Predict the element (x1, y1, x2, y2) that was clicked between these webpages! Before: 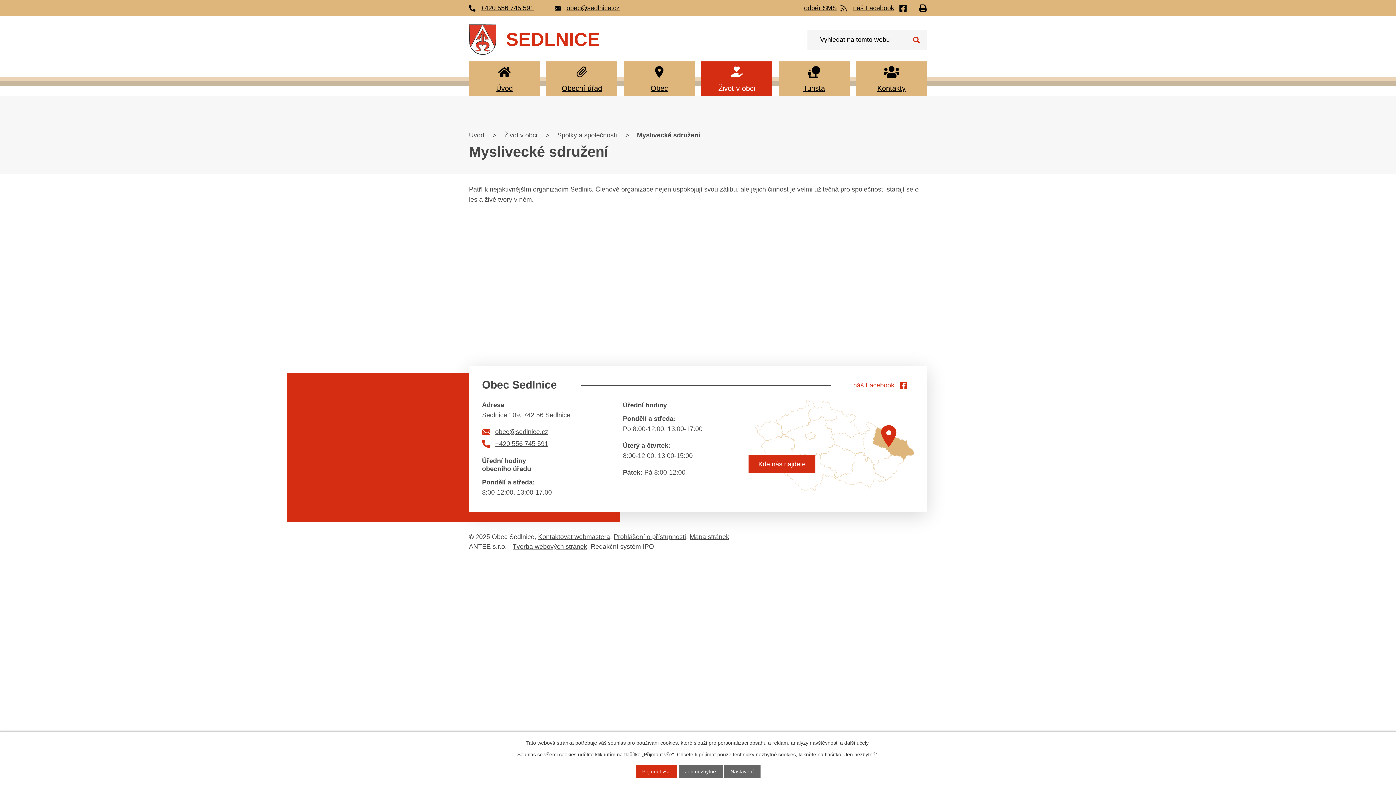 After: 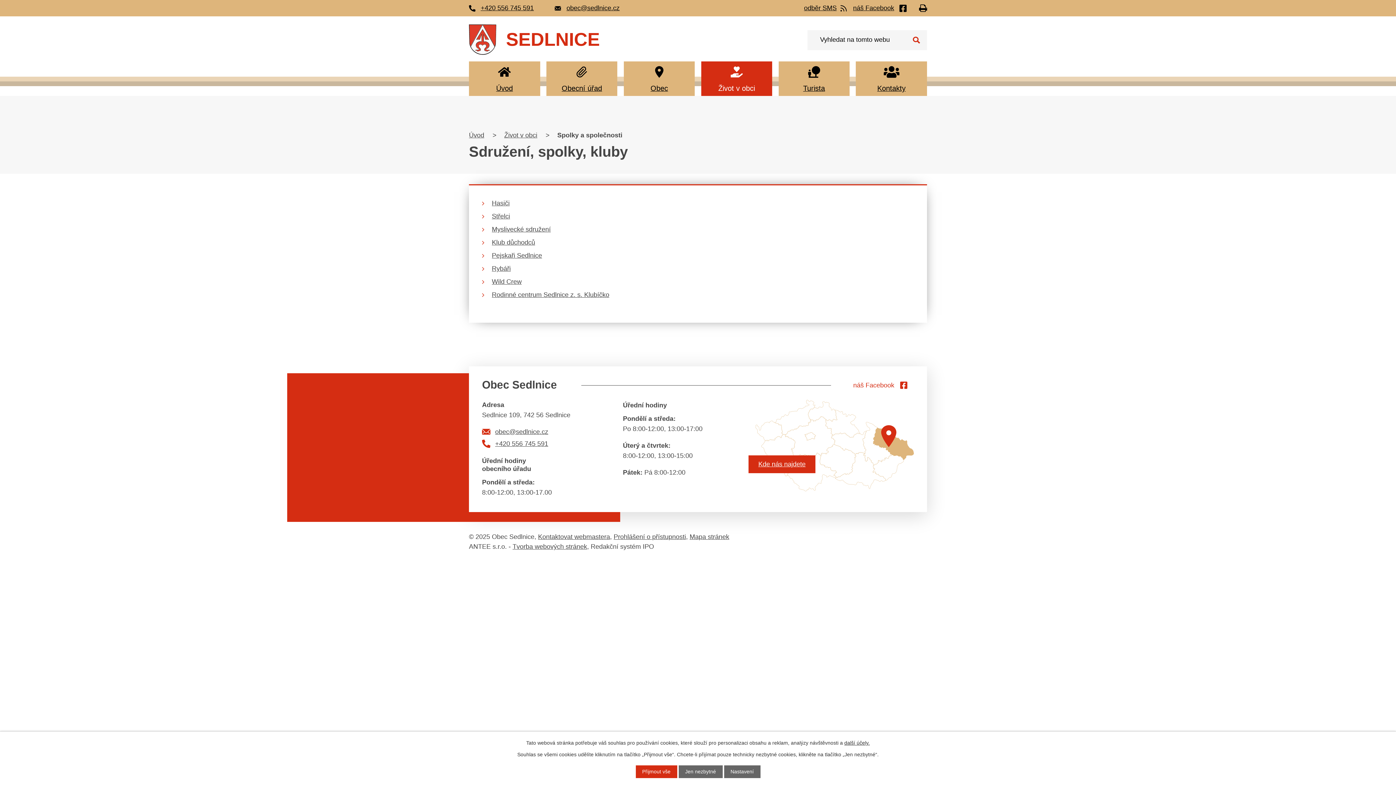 Action: bbox: (557, 131, 617, 138) label: Spolky a společnosti